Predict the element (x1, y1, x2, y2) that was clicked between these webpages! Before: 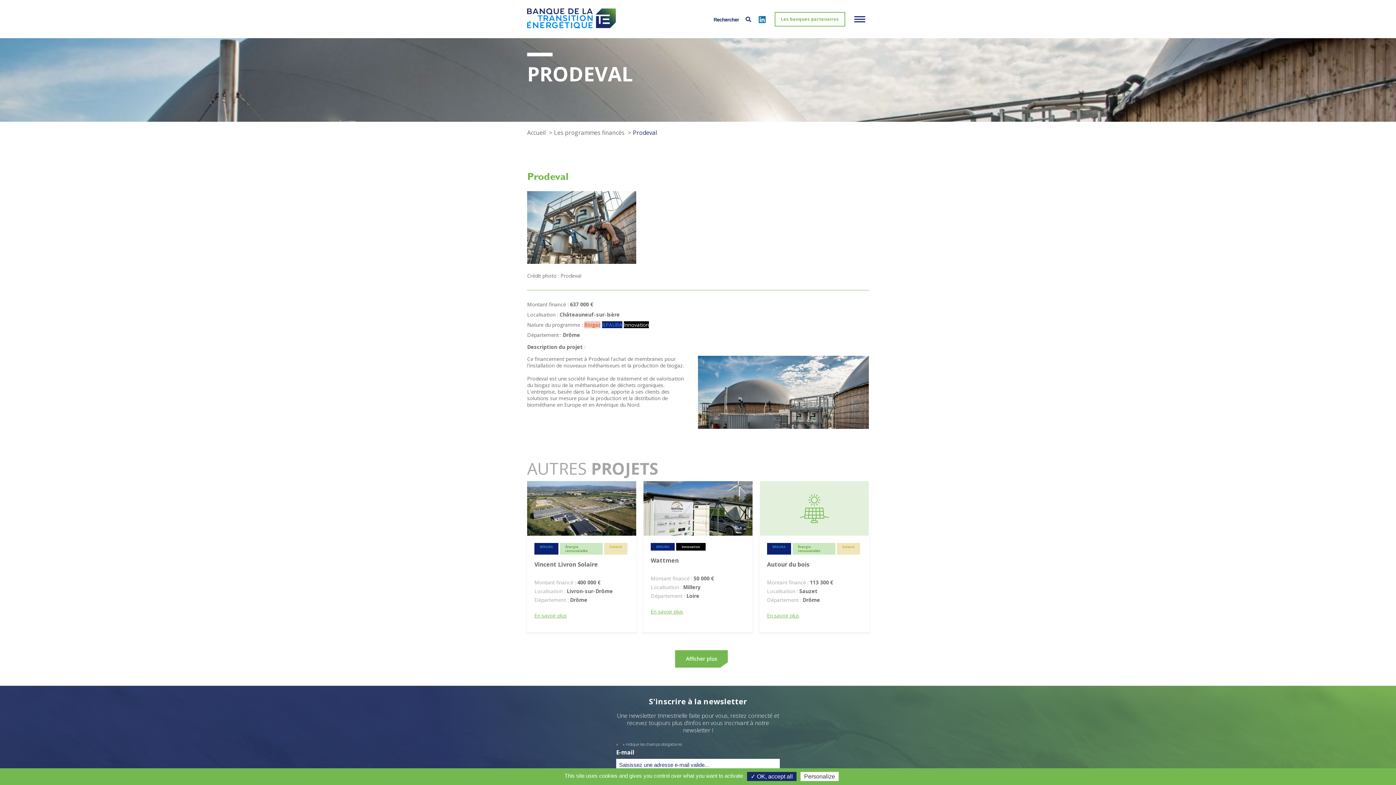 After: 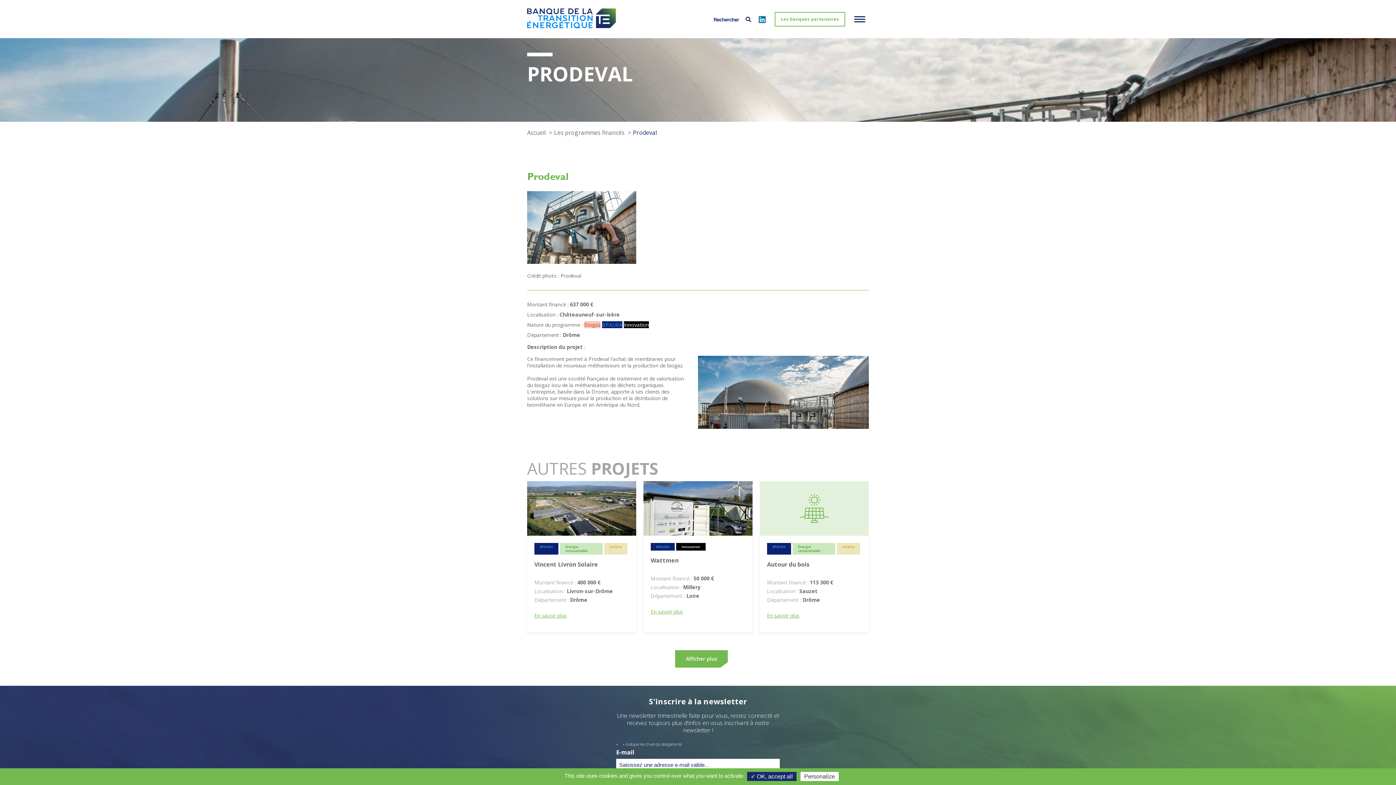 Action: label: Énergie renouvelable bbox: (560, 543, 602, 554)